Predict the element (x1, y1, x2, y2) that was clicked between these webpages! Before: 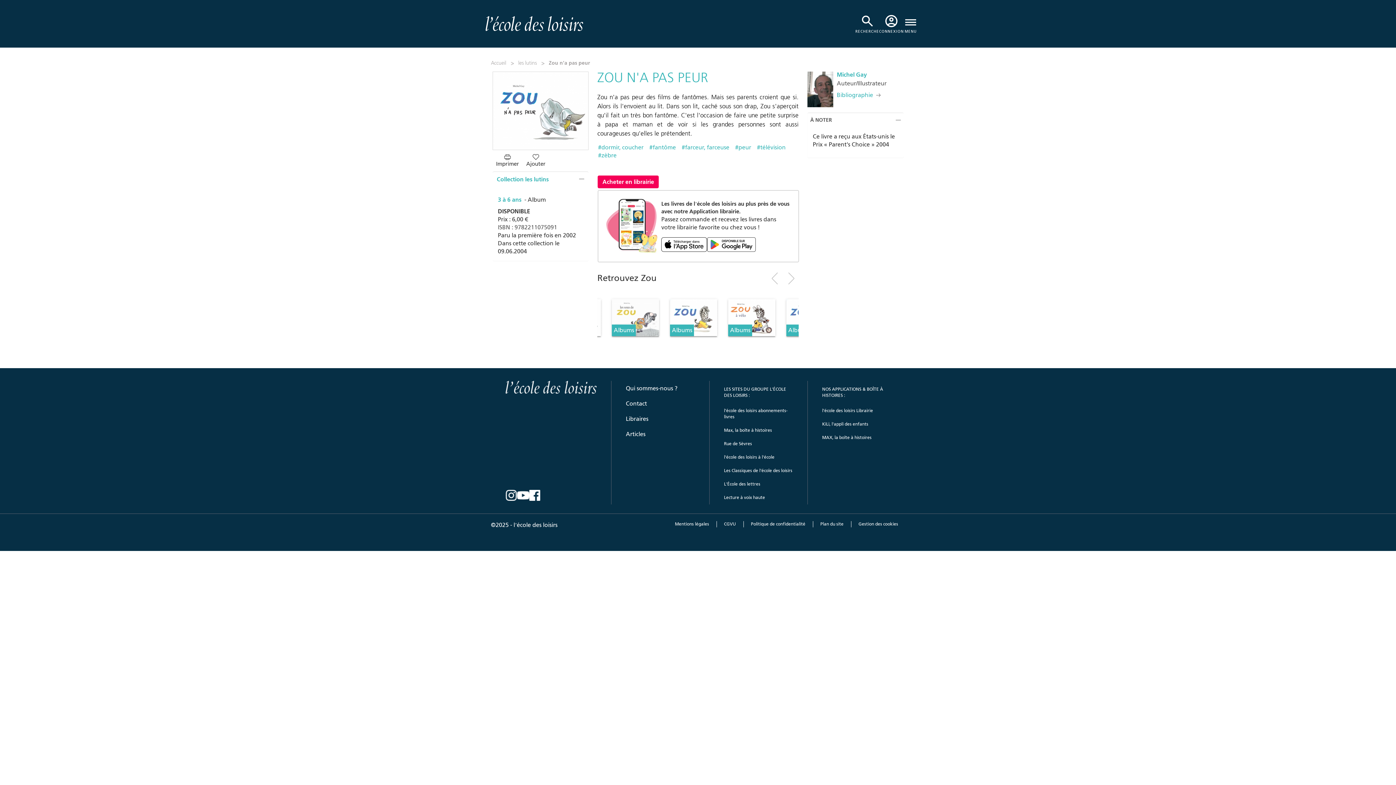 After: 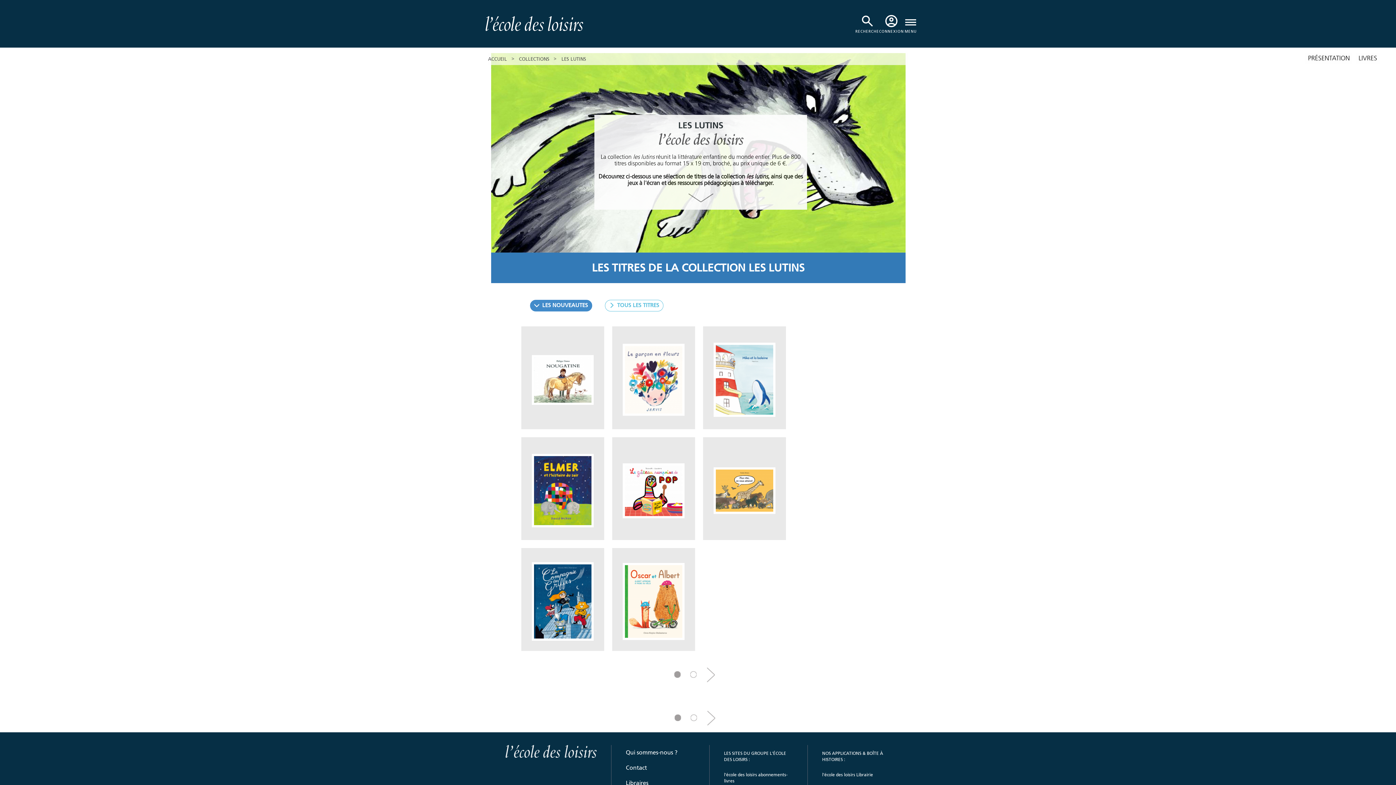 Action: label: les lutins bbox: (518, 60, 544, 66)